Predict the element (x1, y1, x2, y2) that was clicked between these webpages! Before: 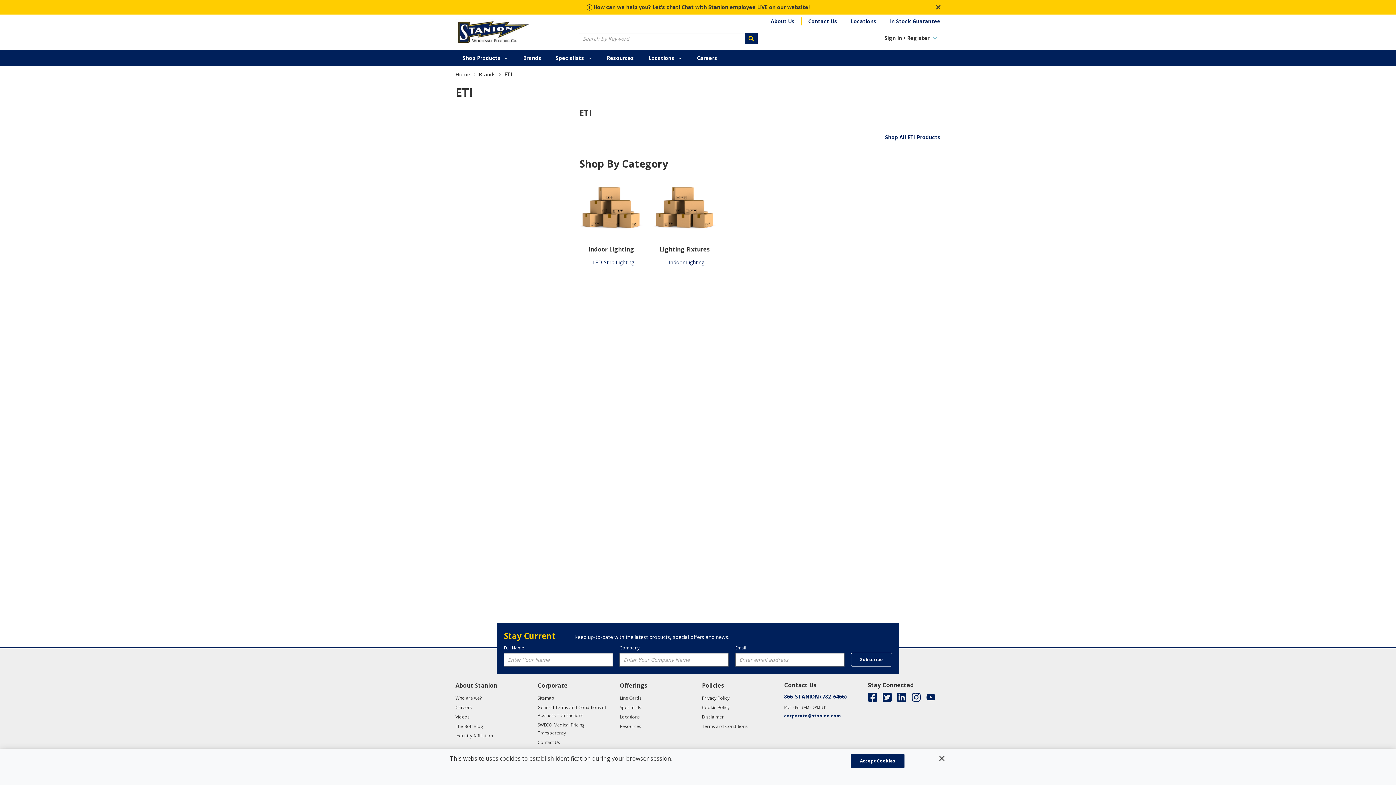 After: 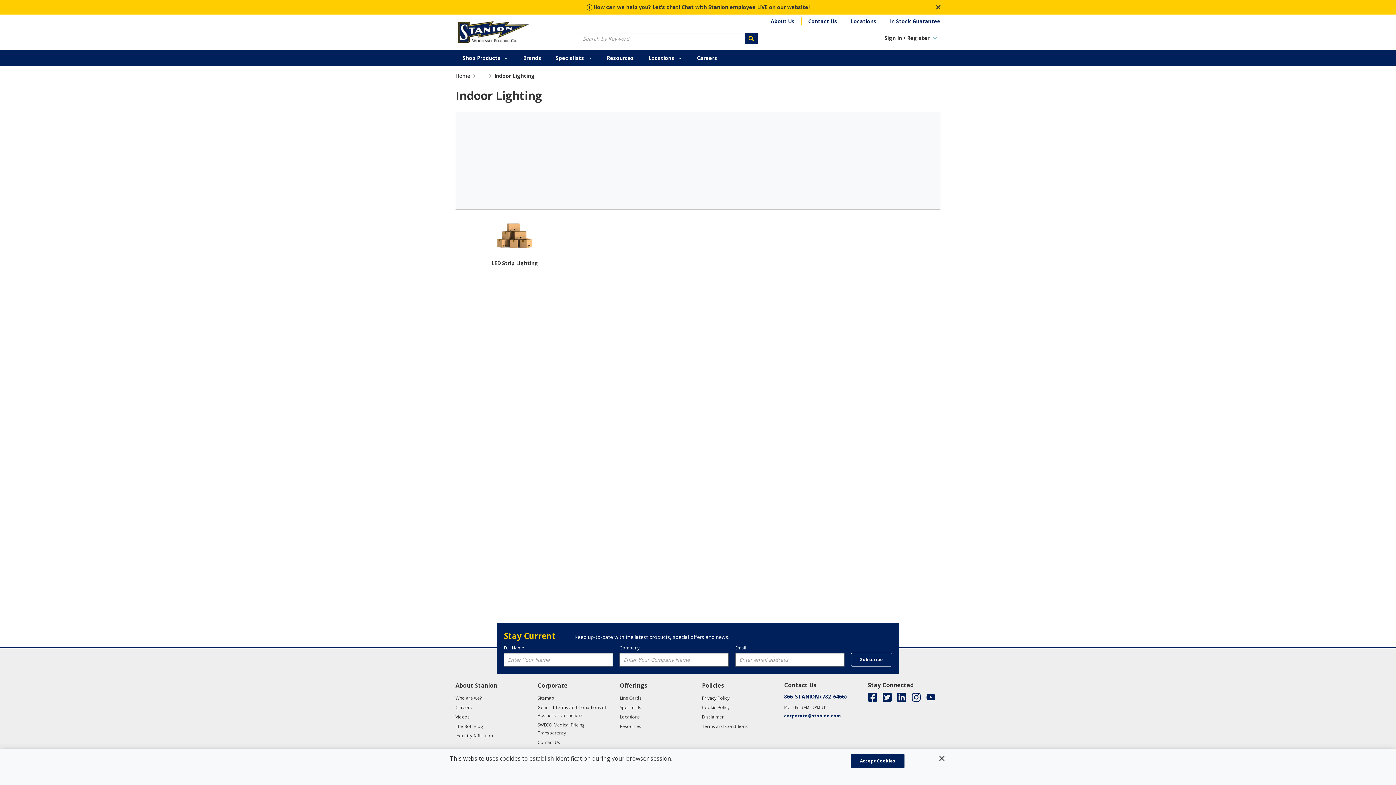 Action: label: Indoor Lighting bbox: (669, 259, 704, 265)